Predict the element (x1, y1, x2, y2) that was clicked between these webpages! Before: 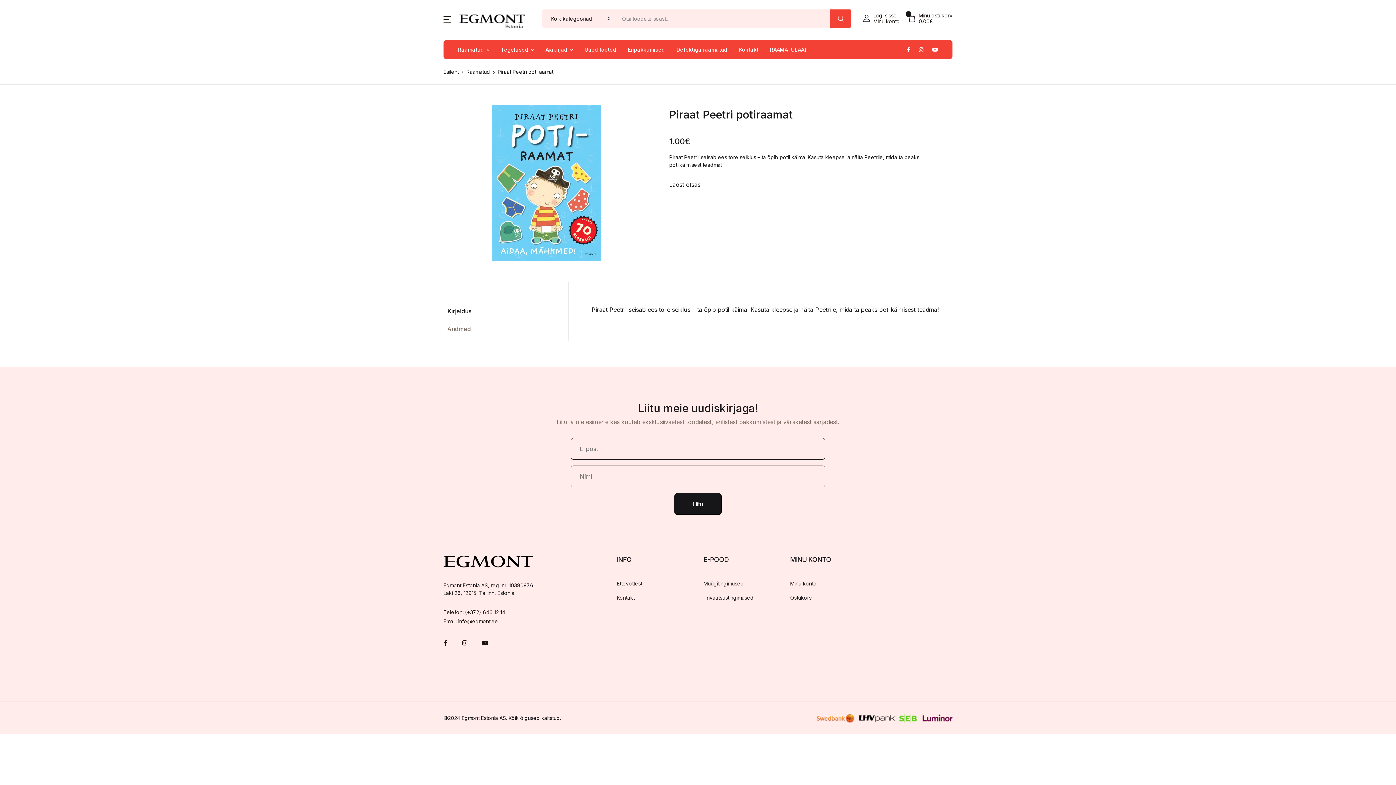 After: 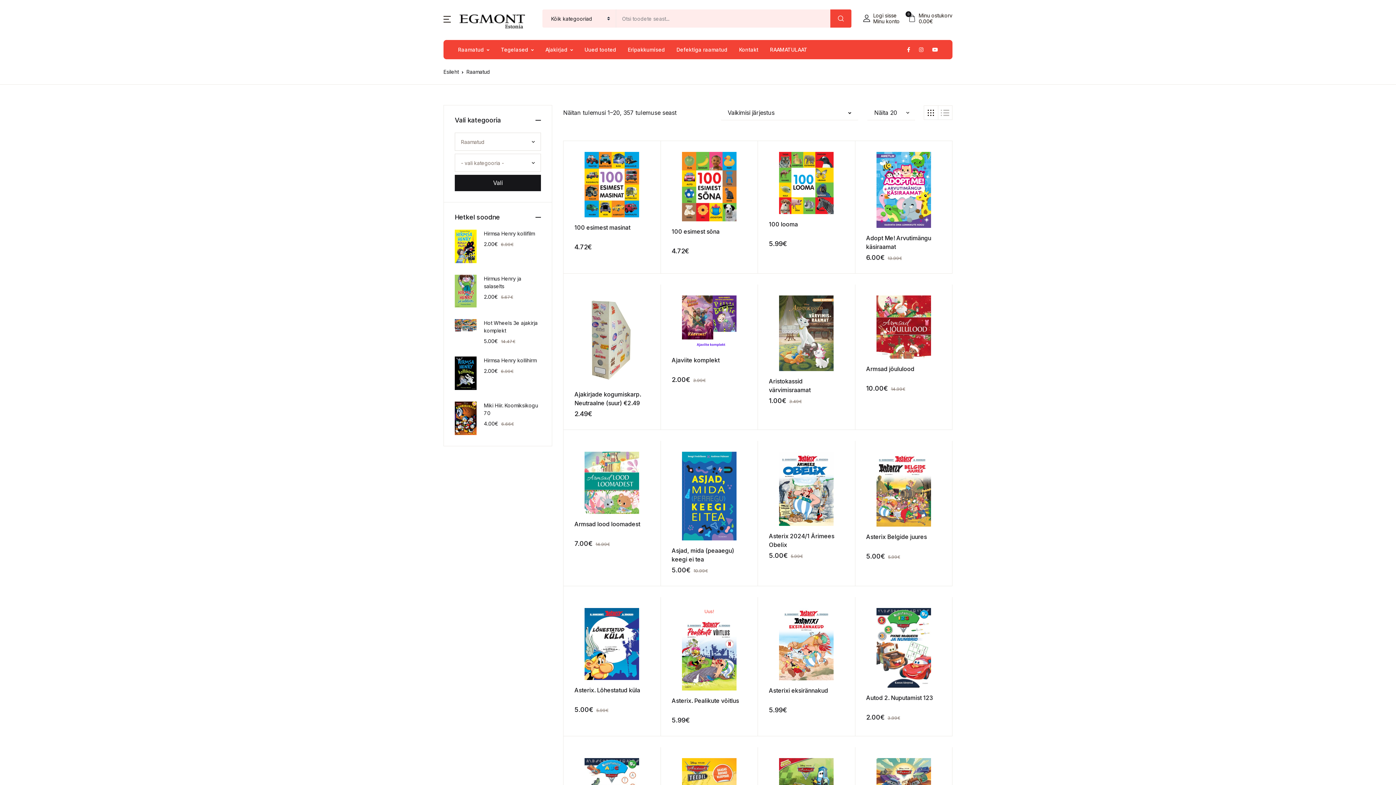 Action: label: Raamatud bbox: (466, 68, 490, 74)